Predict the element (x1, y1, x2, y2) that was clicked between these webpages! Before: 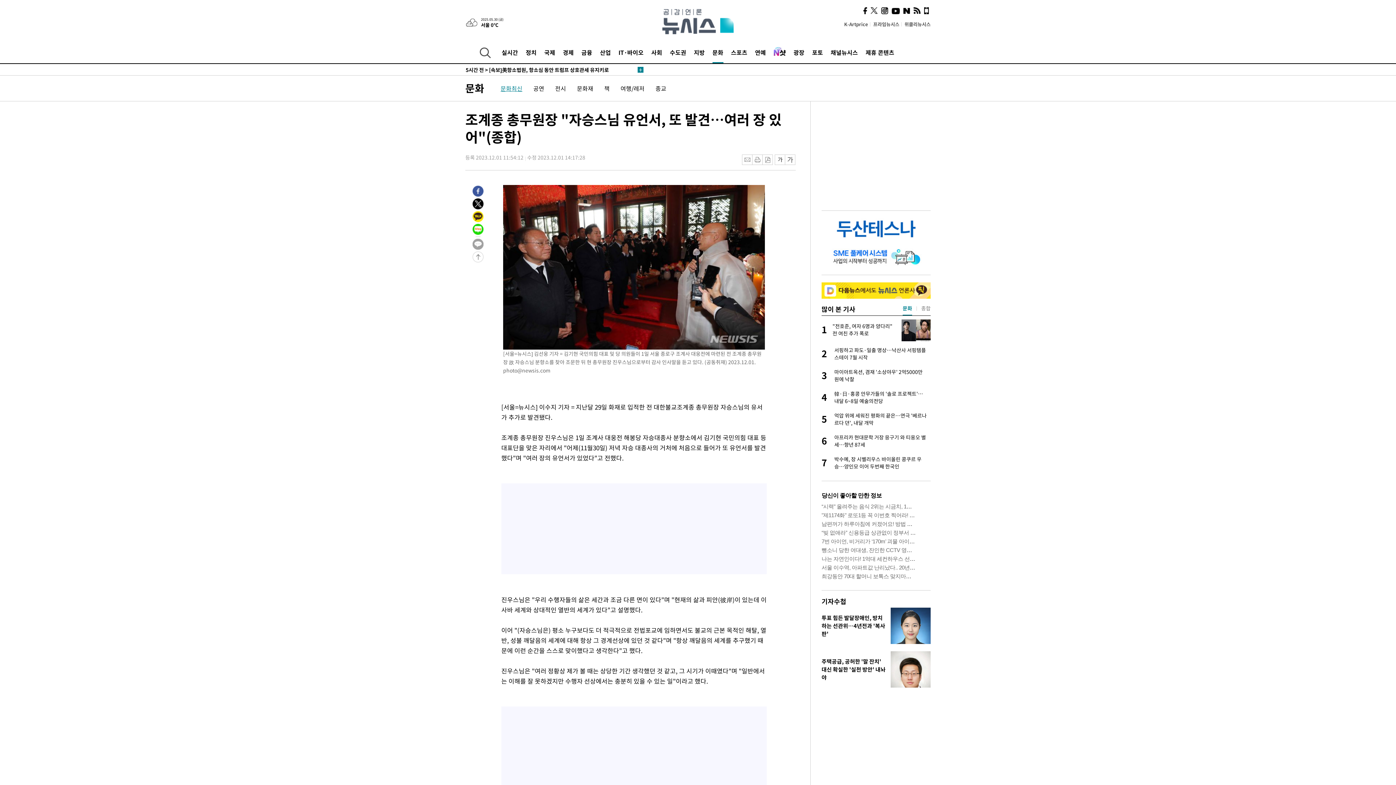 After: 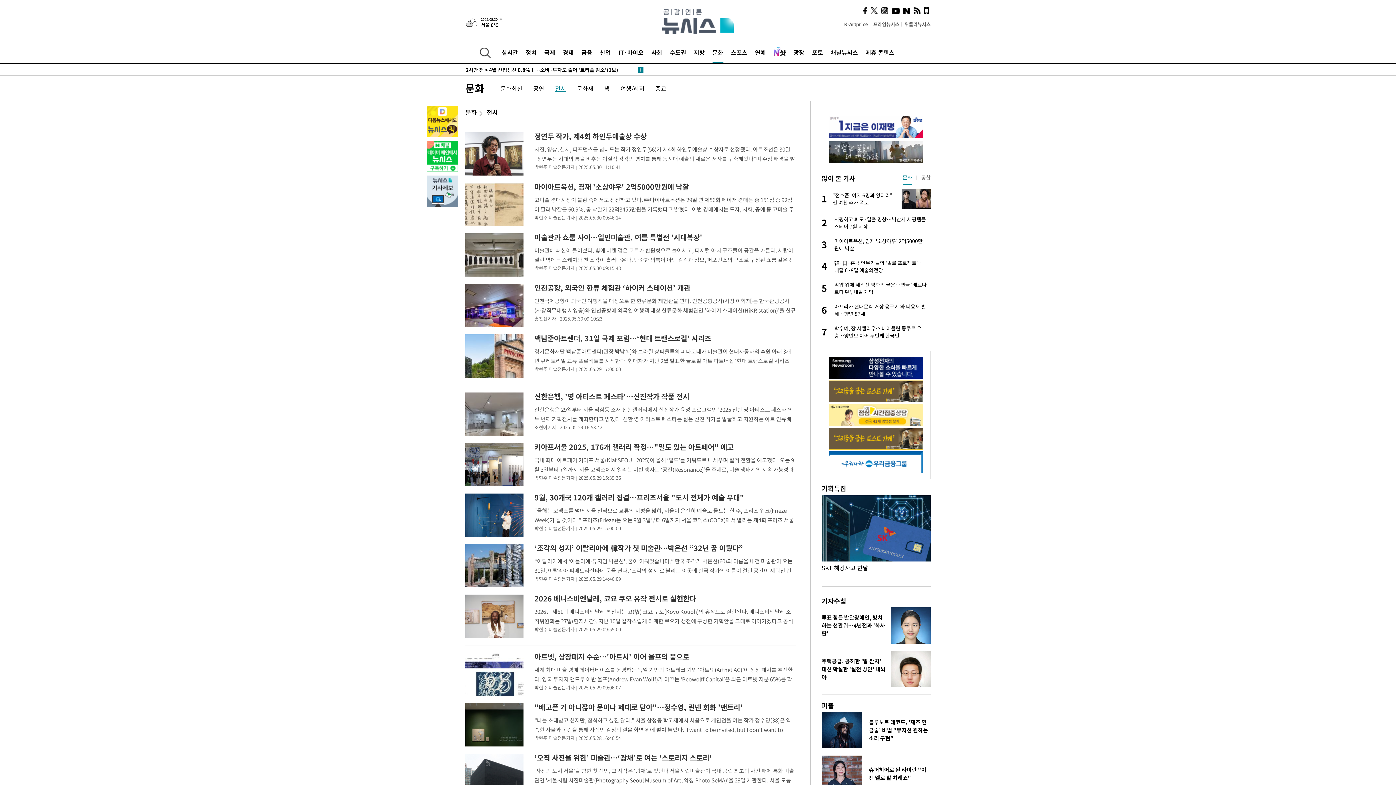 Action: bbox: (555, 84, 566, 92) label: 전시